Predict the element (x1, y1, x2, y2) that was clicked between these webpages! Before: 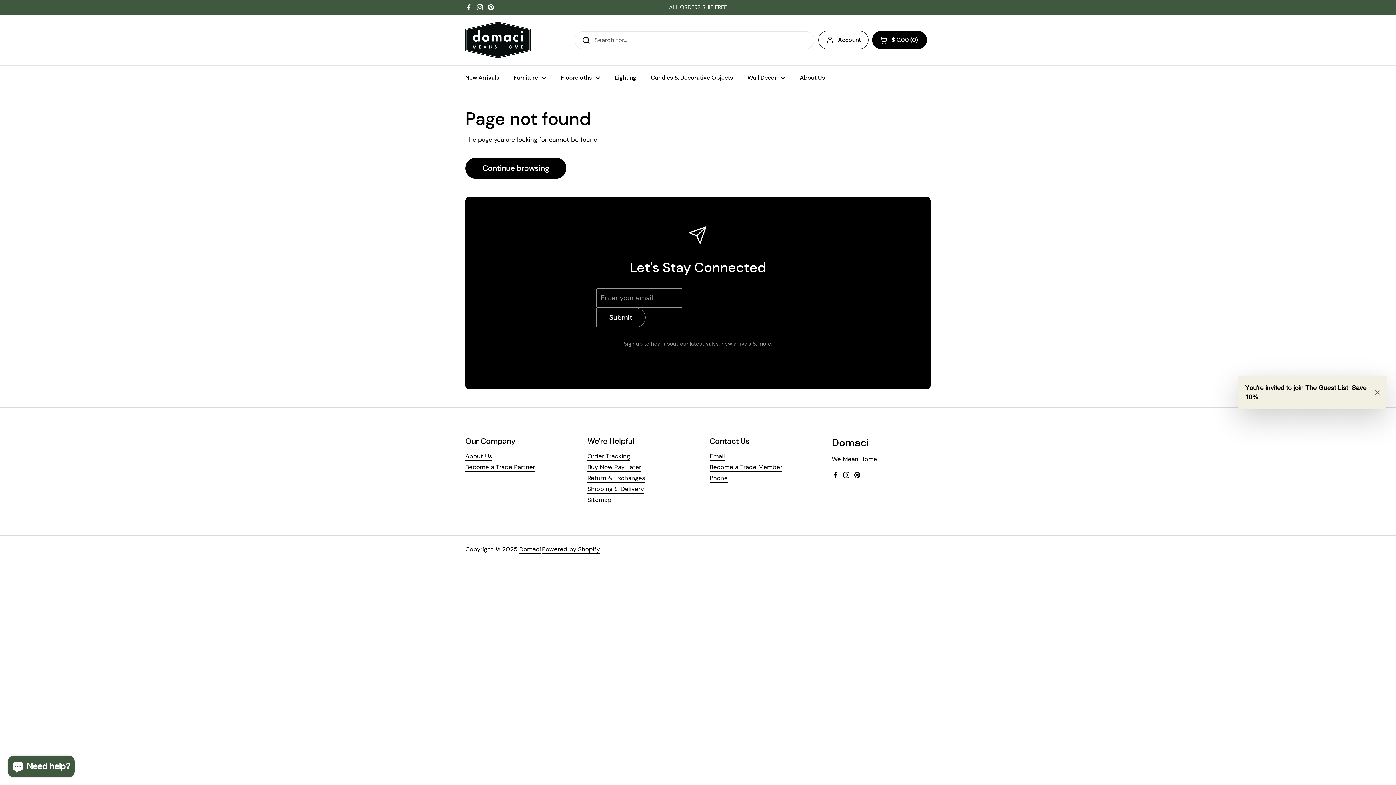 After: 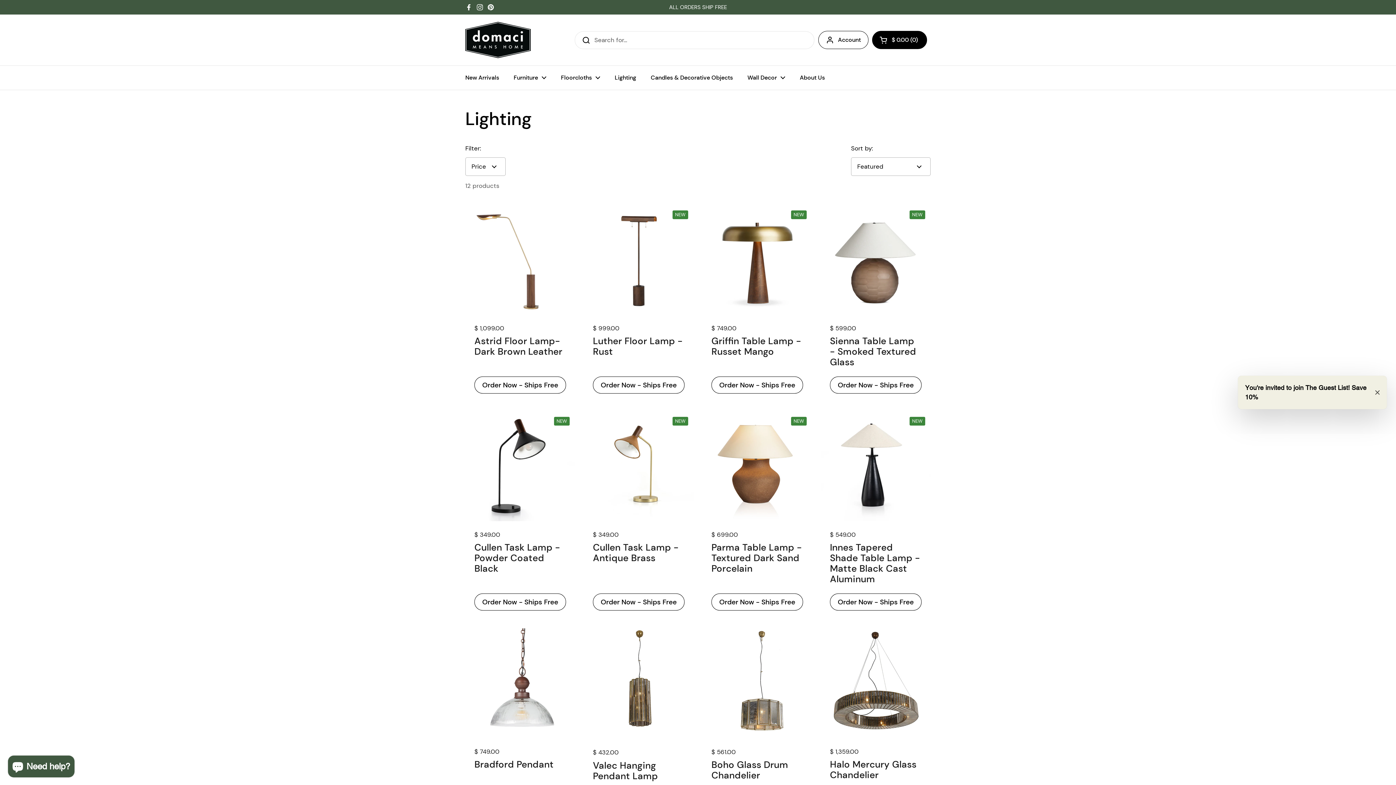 Action: label: Lighting bbox: (607, 69, 643, 86)